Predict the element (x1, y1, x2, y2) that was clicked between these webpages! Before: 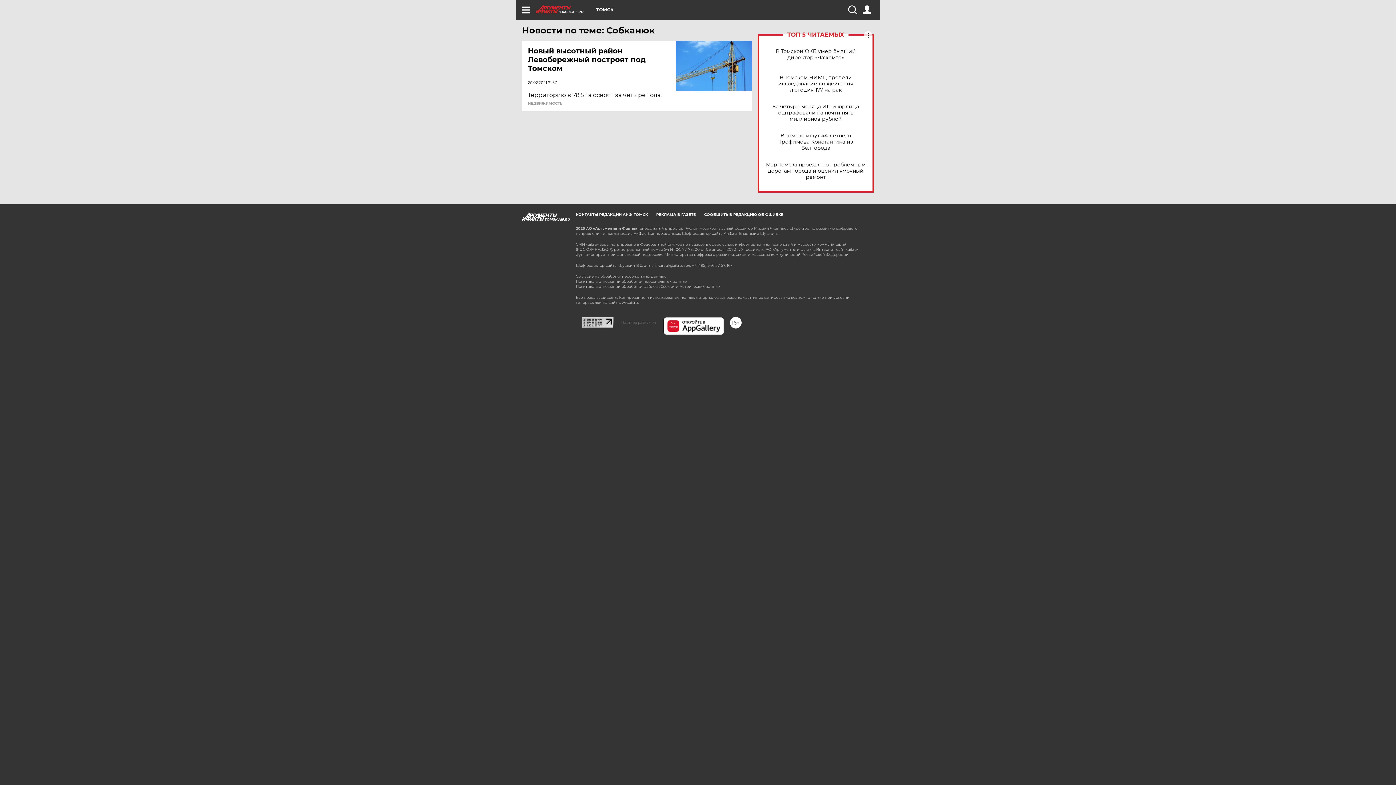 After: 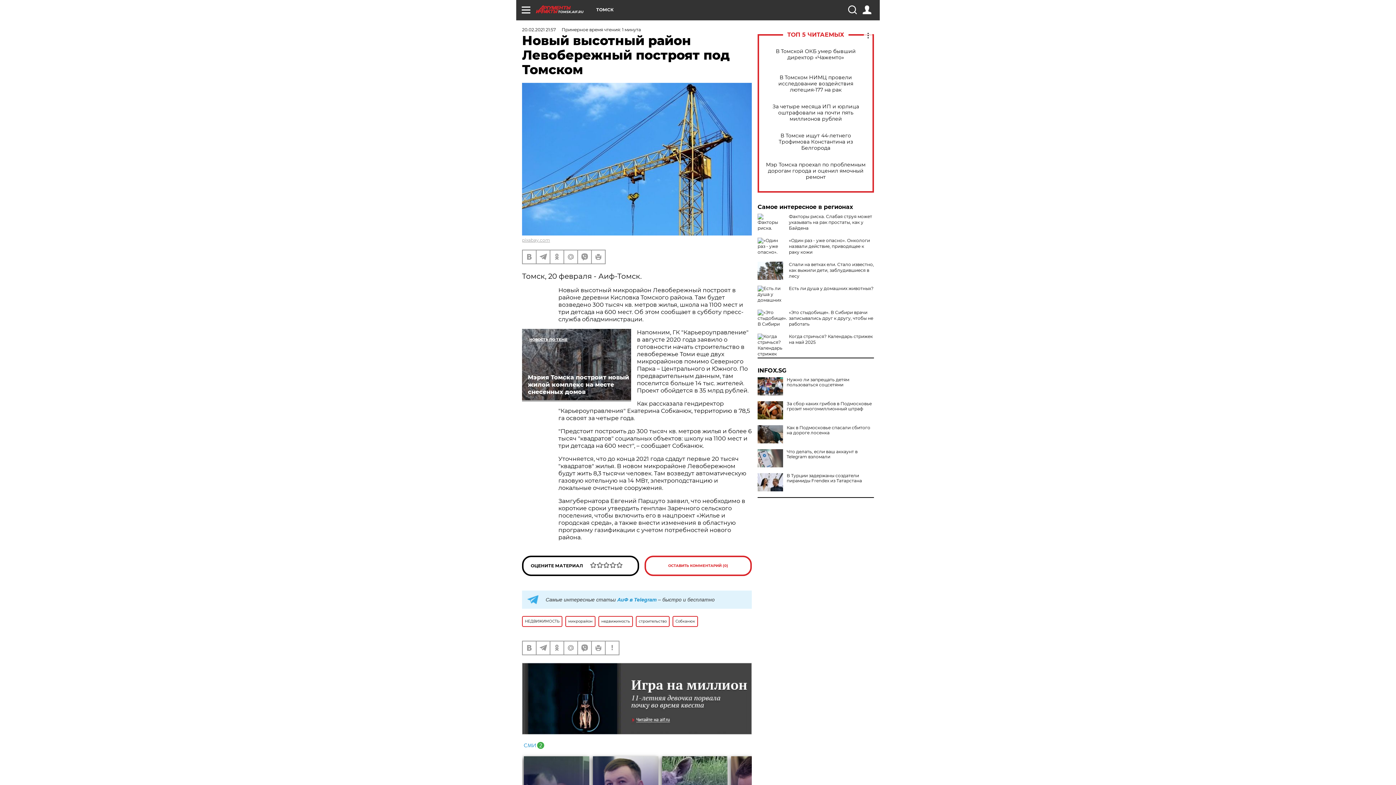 Action: bbox: (676, 40, 752, 90)